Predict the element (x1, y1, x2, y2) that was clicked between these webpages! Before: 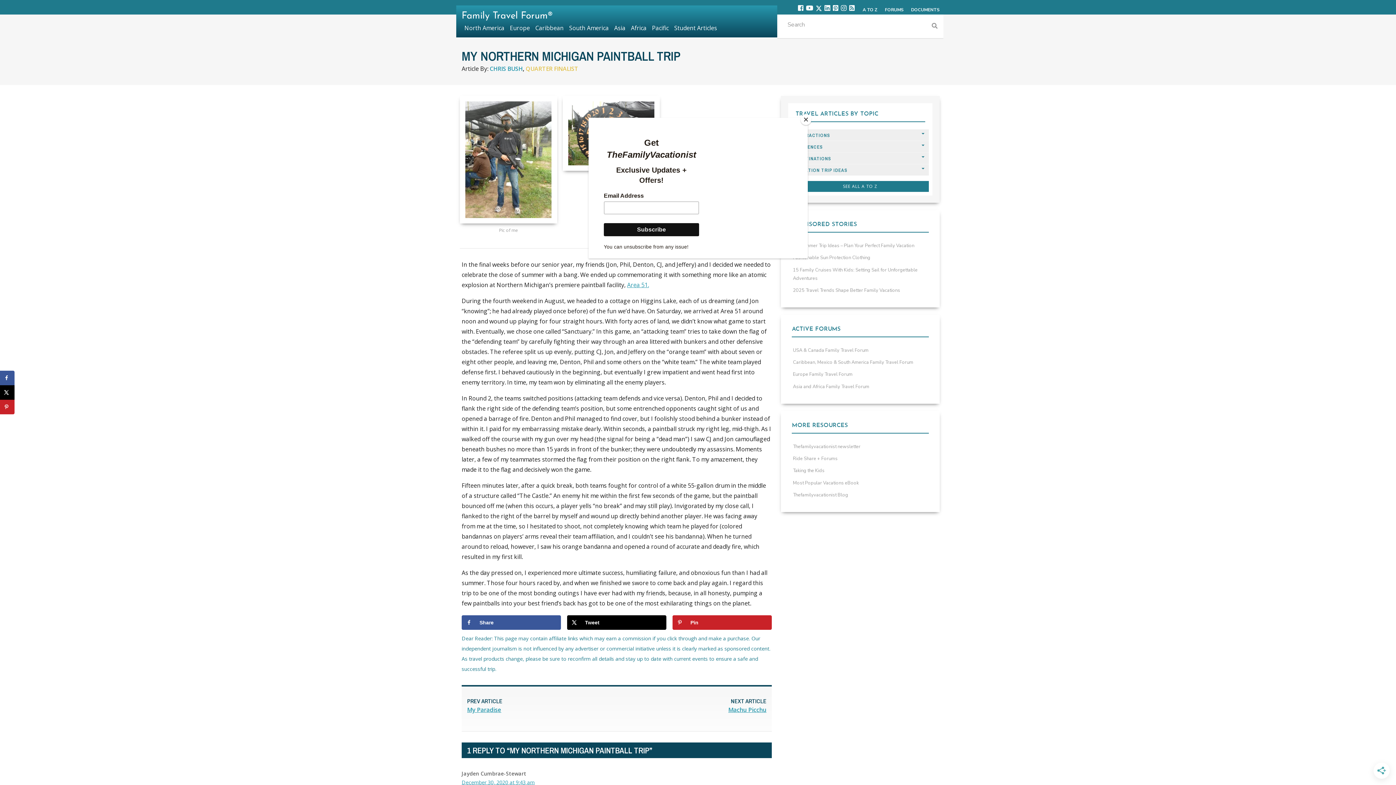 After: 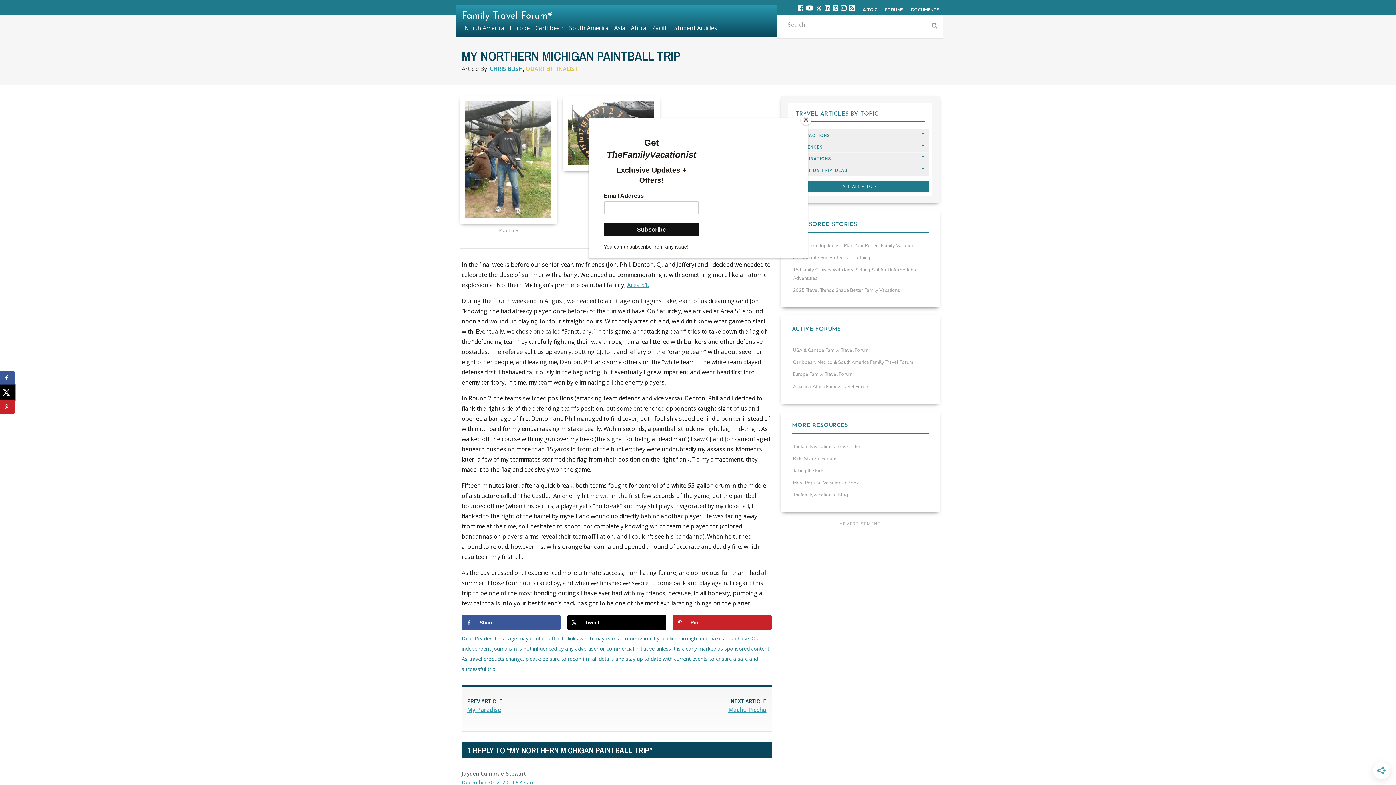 Action: bbox: (0, 385, 14, 400) label: Share on X